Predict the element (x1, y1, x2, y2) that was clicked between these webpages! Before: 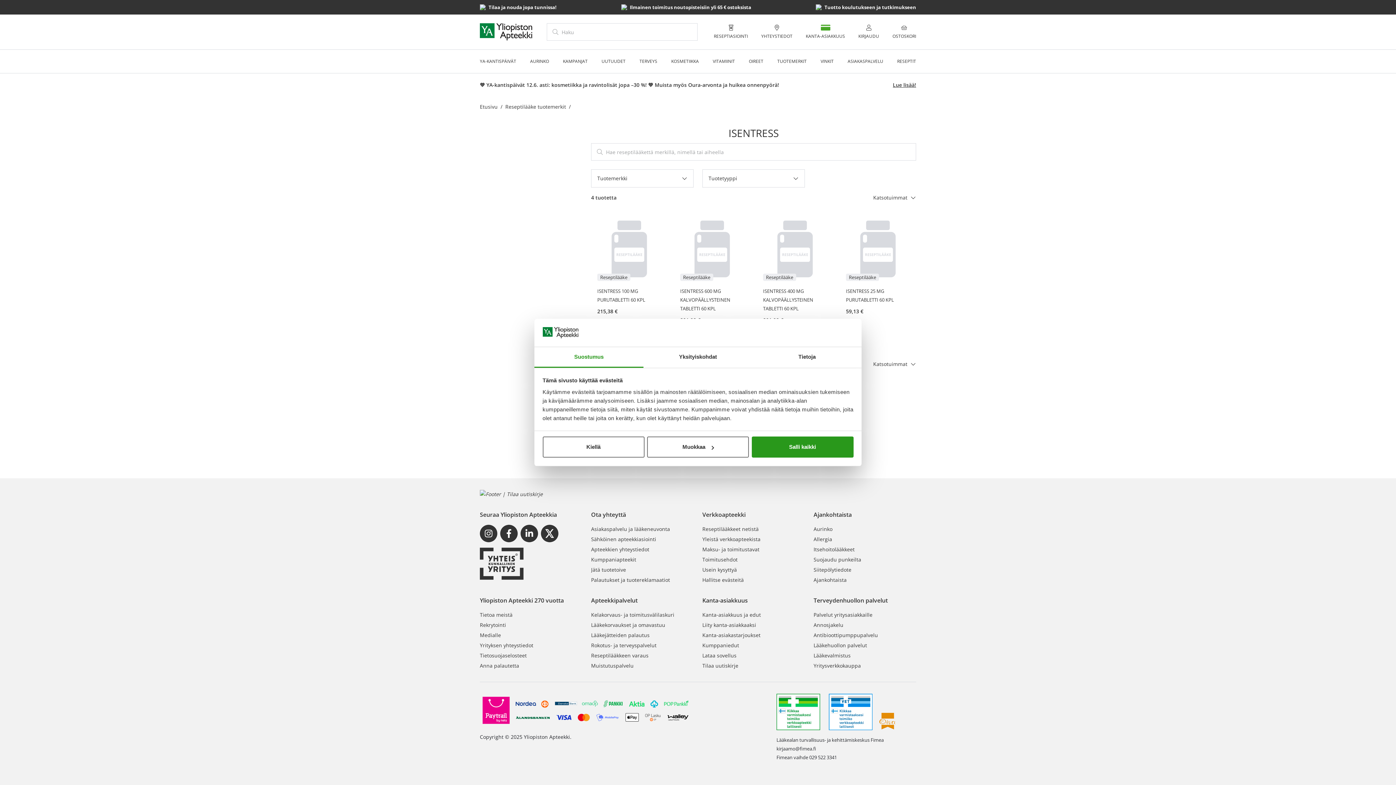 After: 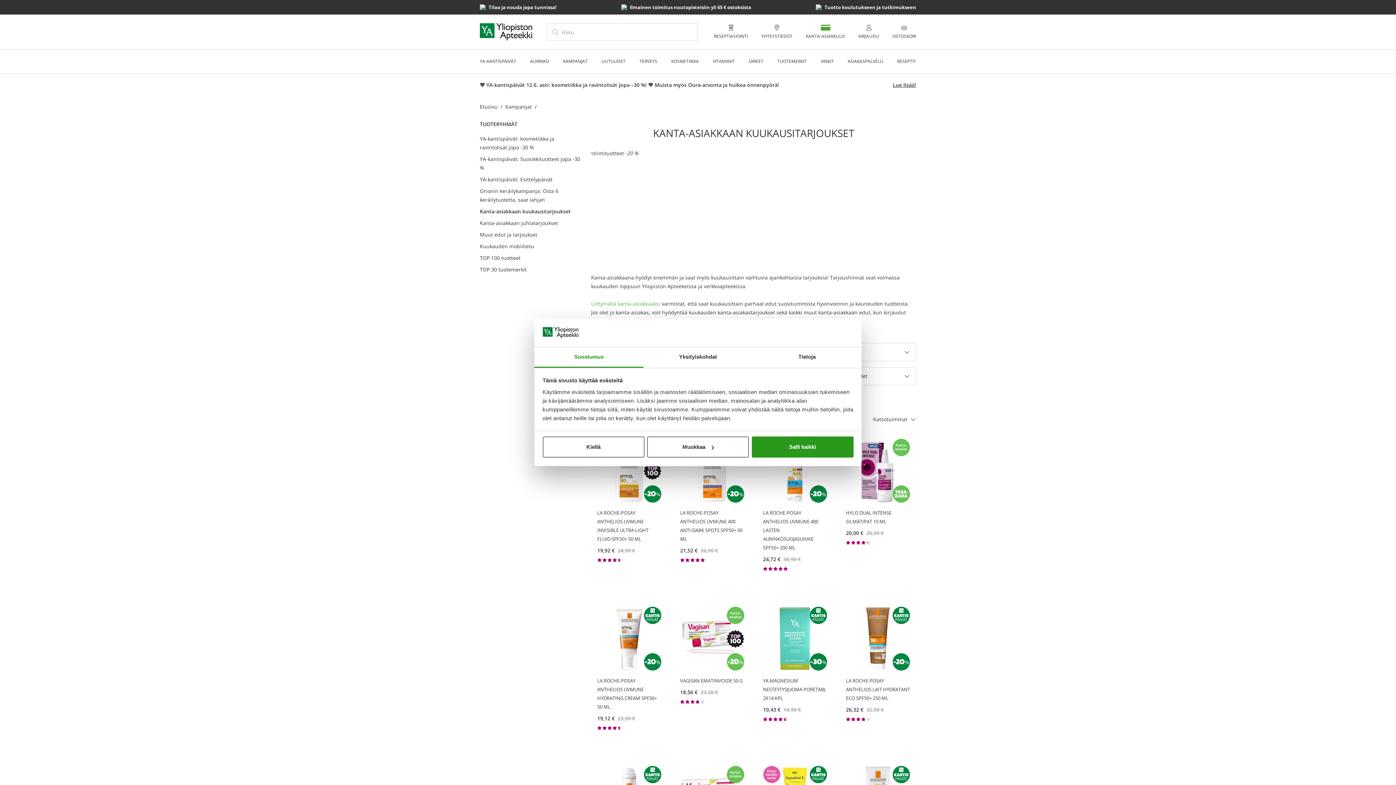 Action: bbox: (702, 632, 760, 638) label: Kanta-asiakastarjoukset